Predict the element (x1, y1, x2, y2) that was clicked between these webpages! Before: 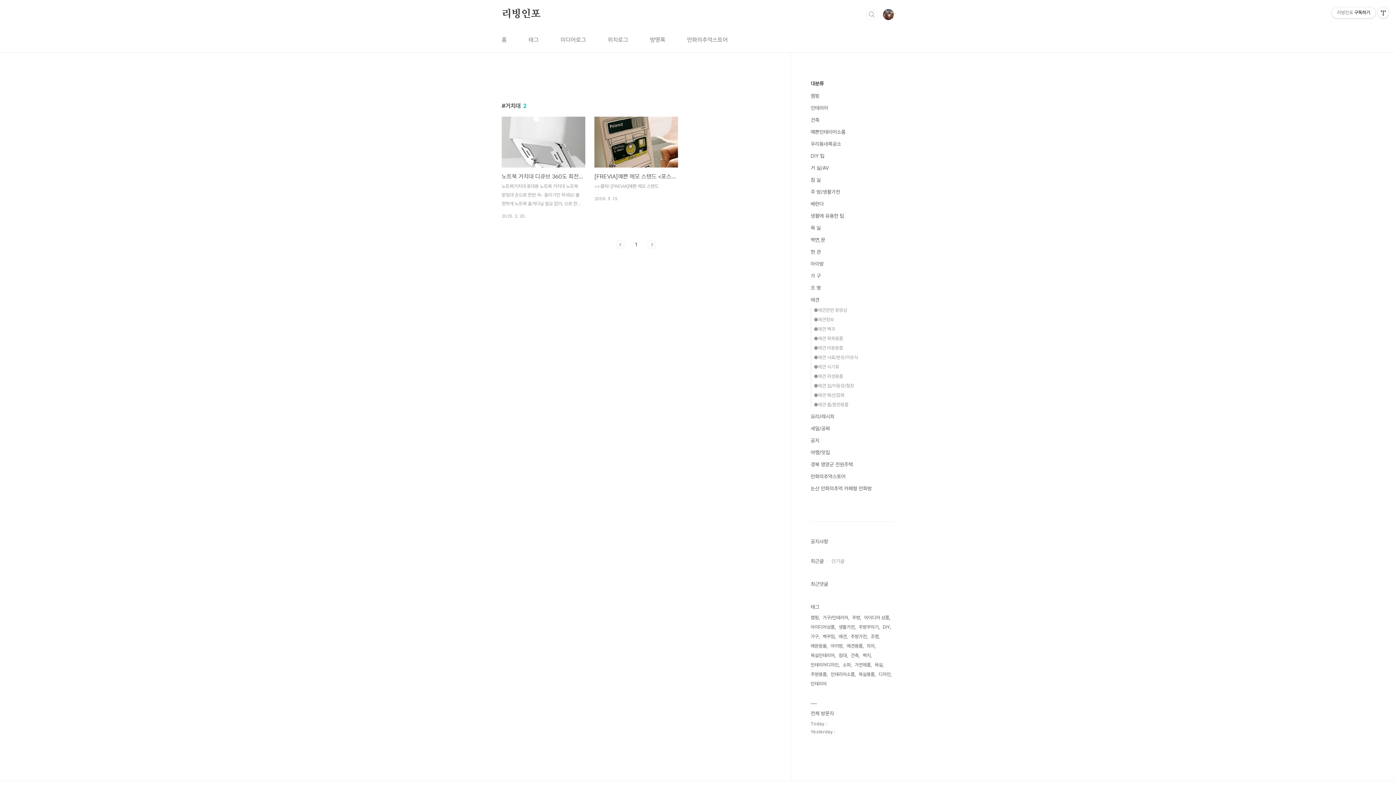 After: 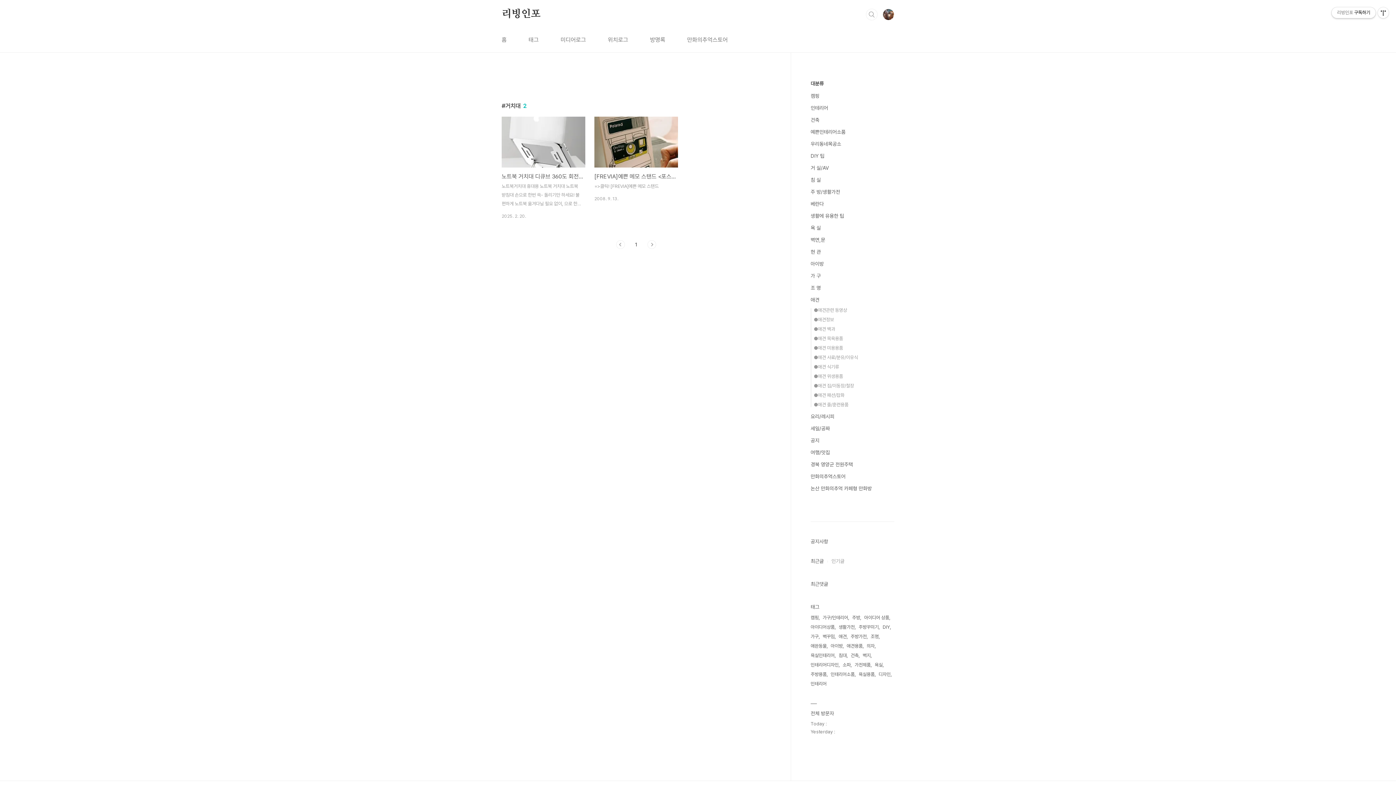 Action: label: 리빙인포구독하기 bbox: (1332, 7, 1376, 18)